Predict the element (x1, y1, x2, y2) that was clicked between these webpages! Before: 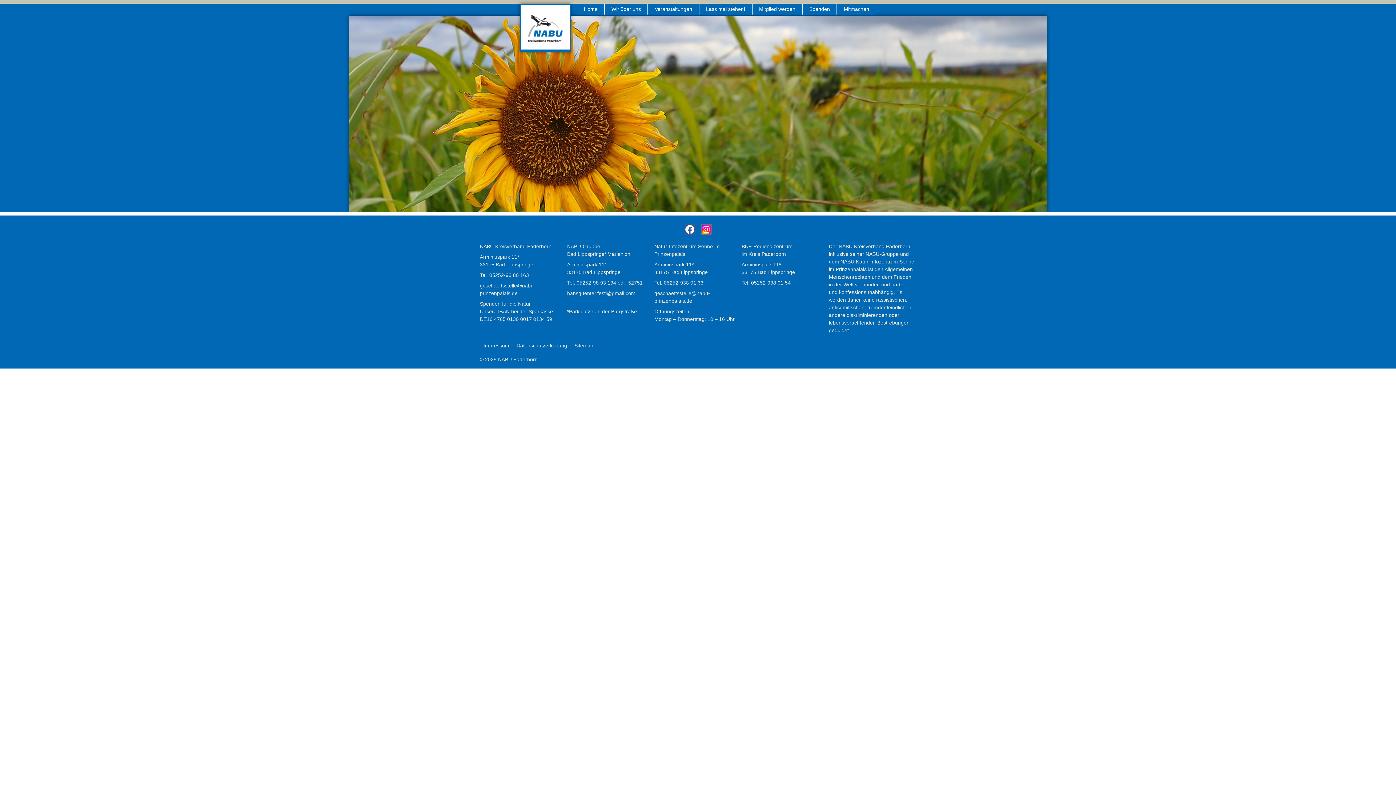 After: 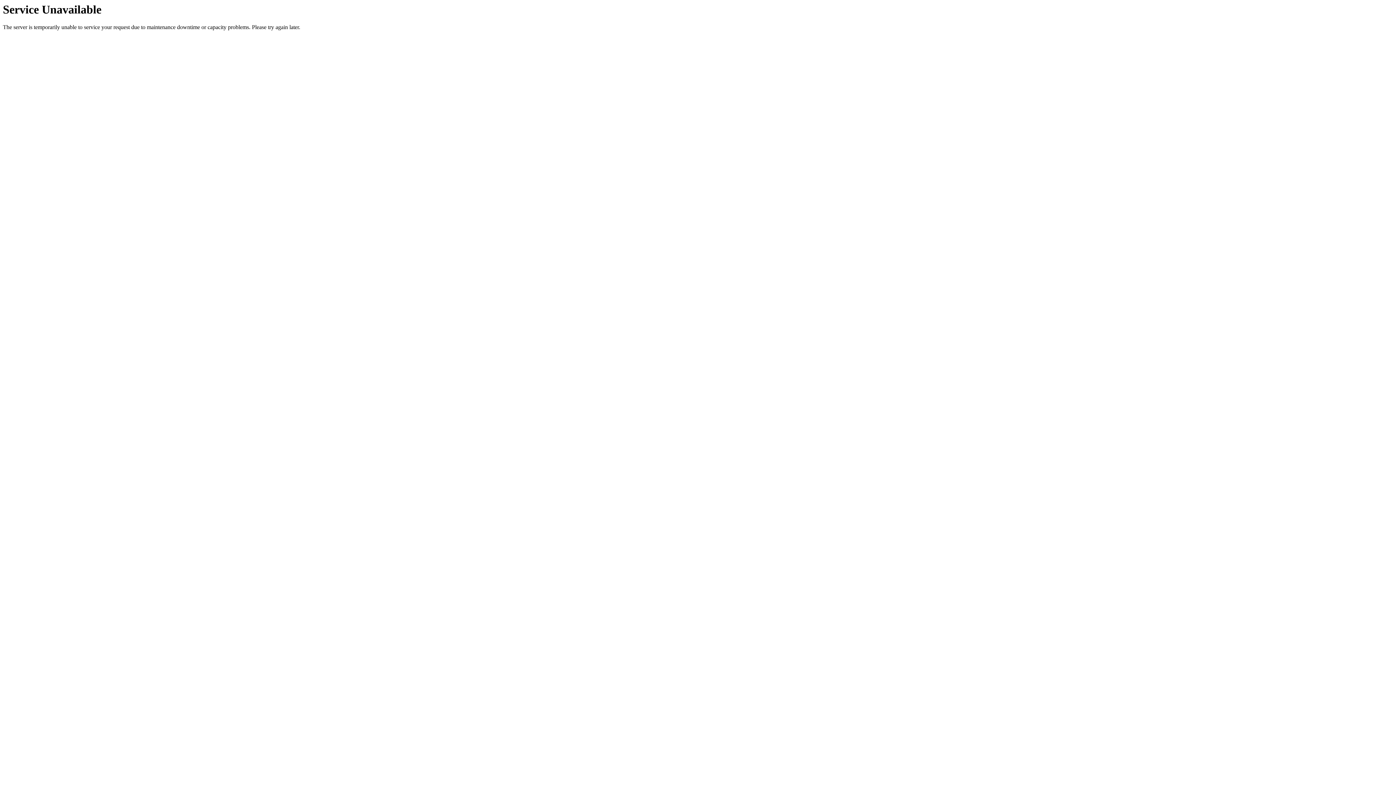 Action: label: Wir über uns bbox: (605, 3, 647, 14)